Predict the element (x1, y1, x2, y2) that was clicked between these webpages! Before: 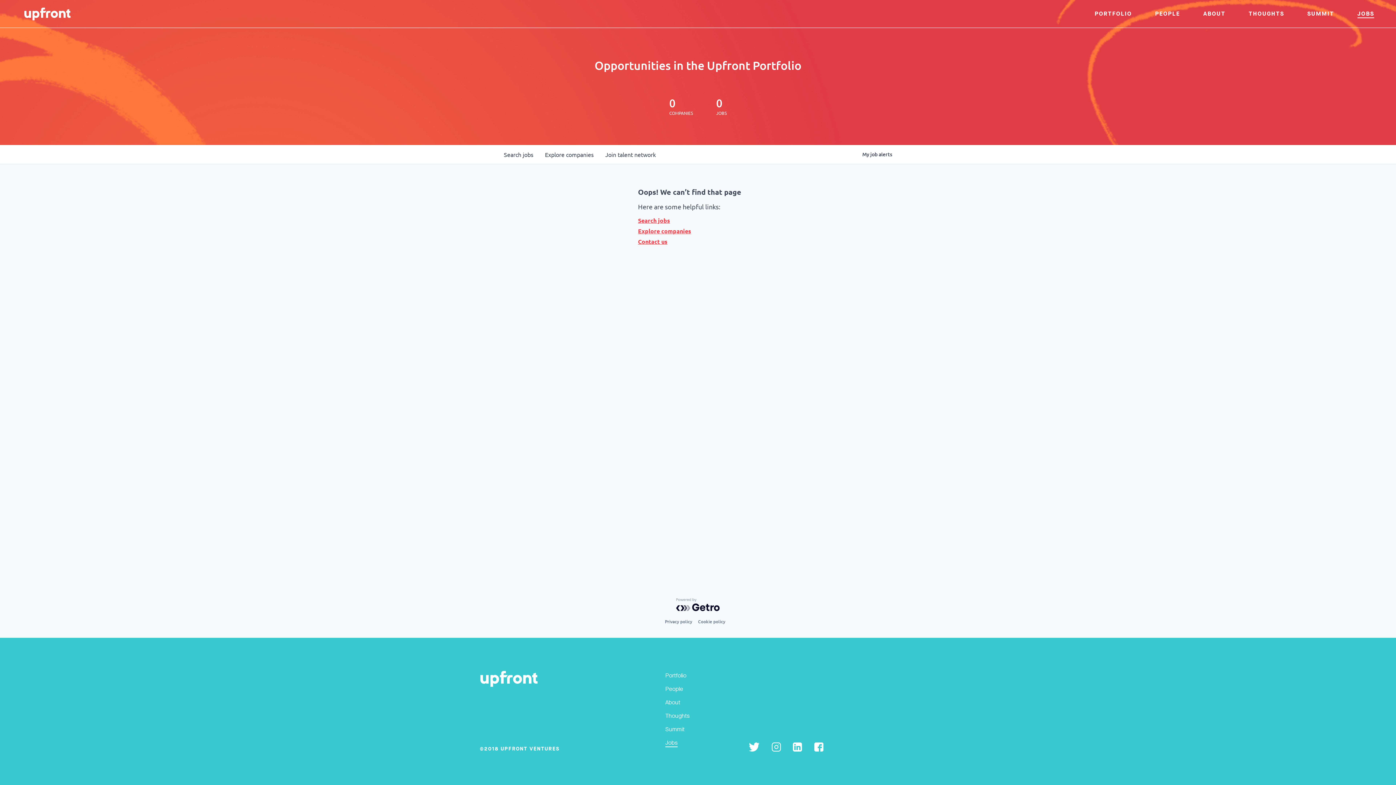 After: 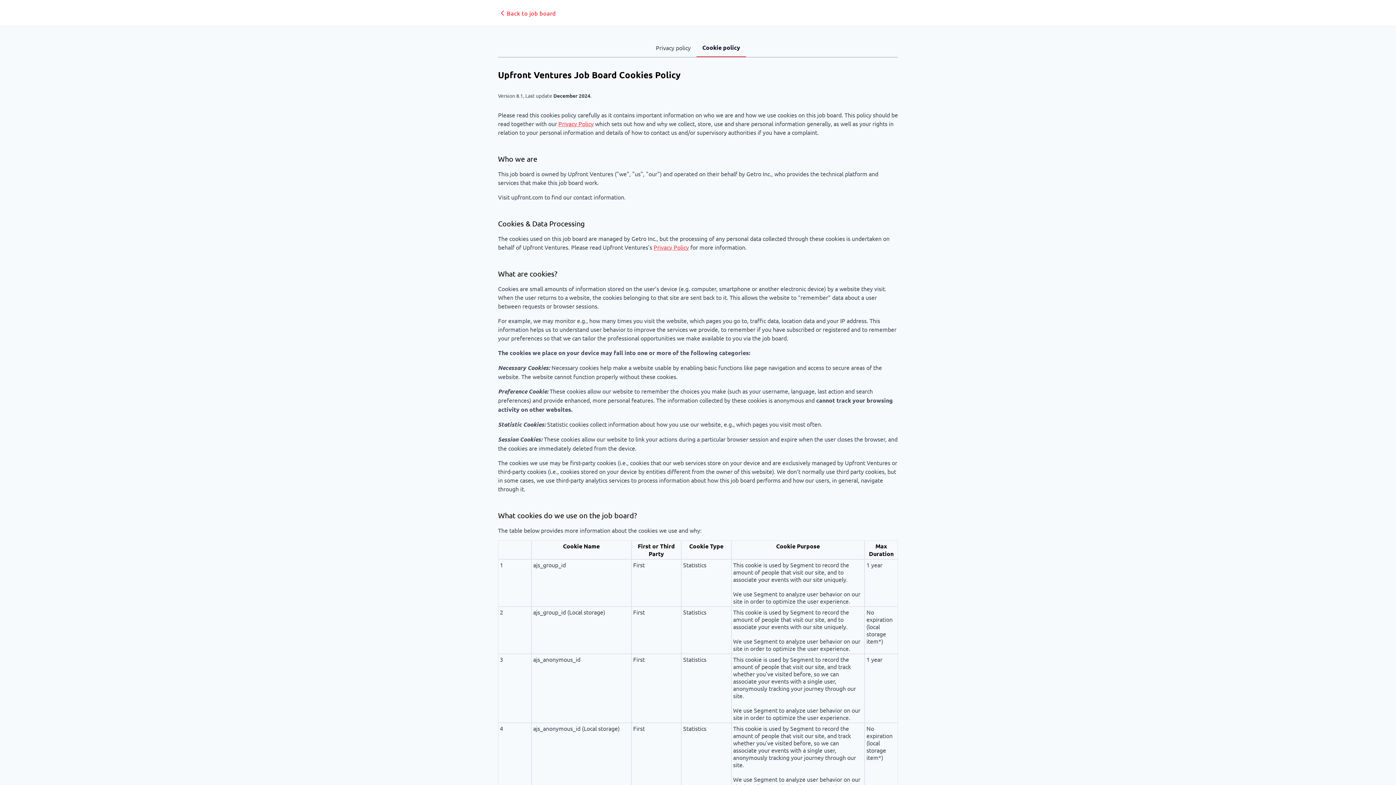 Action: bbox: (698, 617, 725, 626) label: Cookie policy